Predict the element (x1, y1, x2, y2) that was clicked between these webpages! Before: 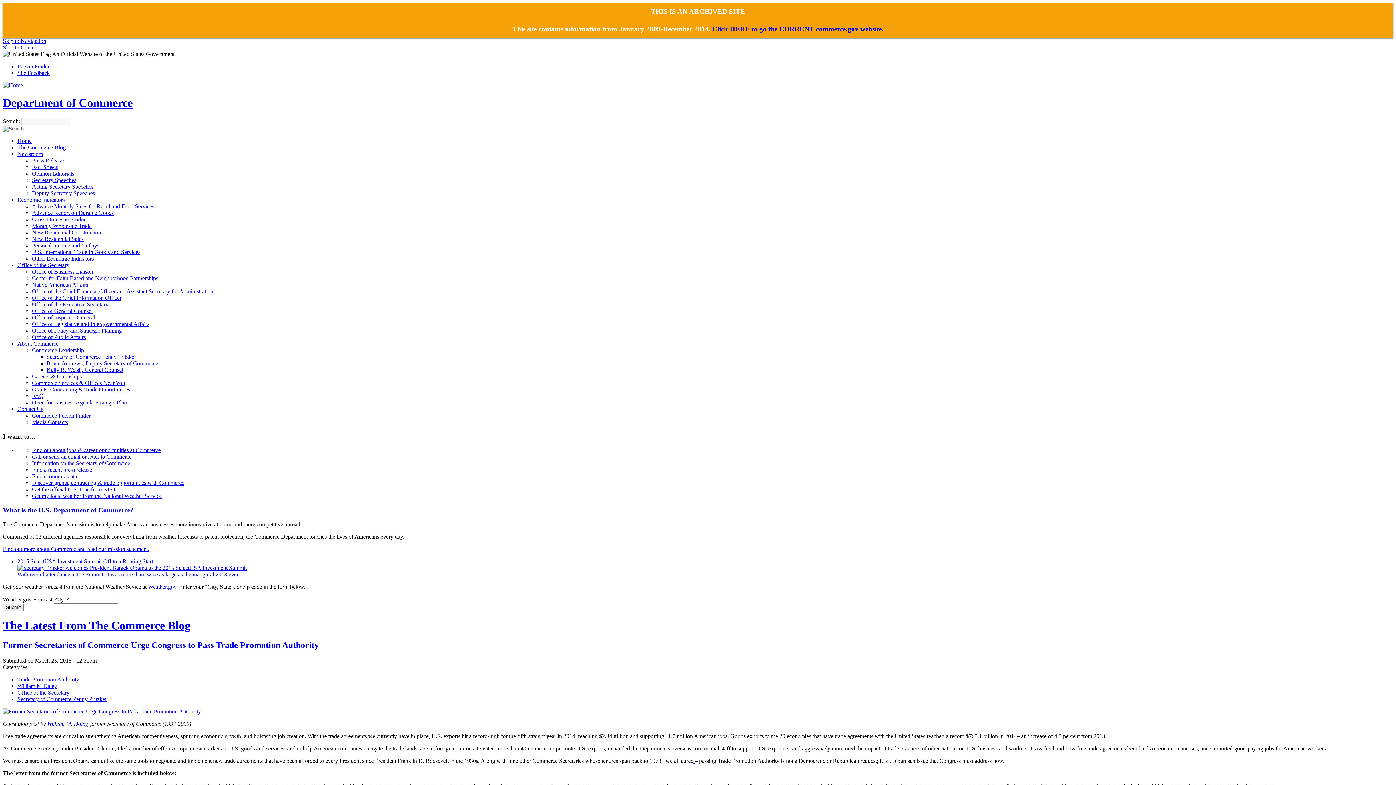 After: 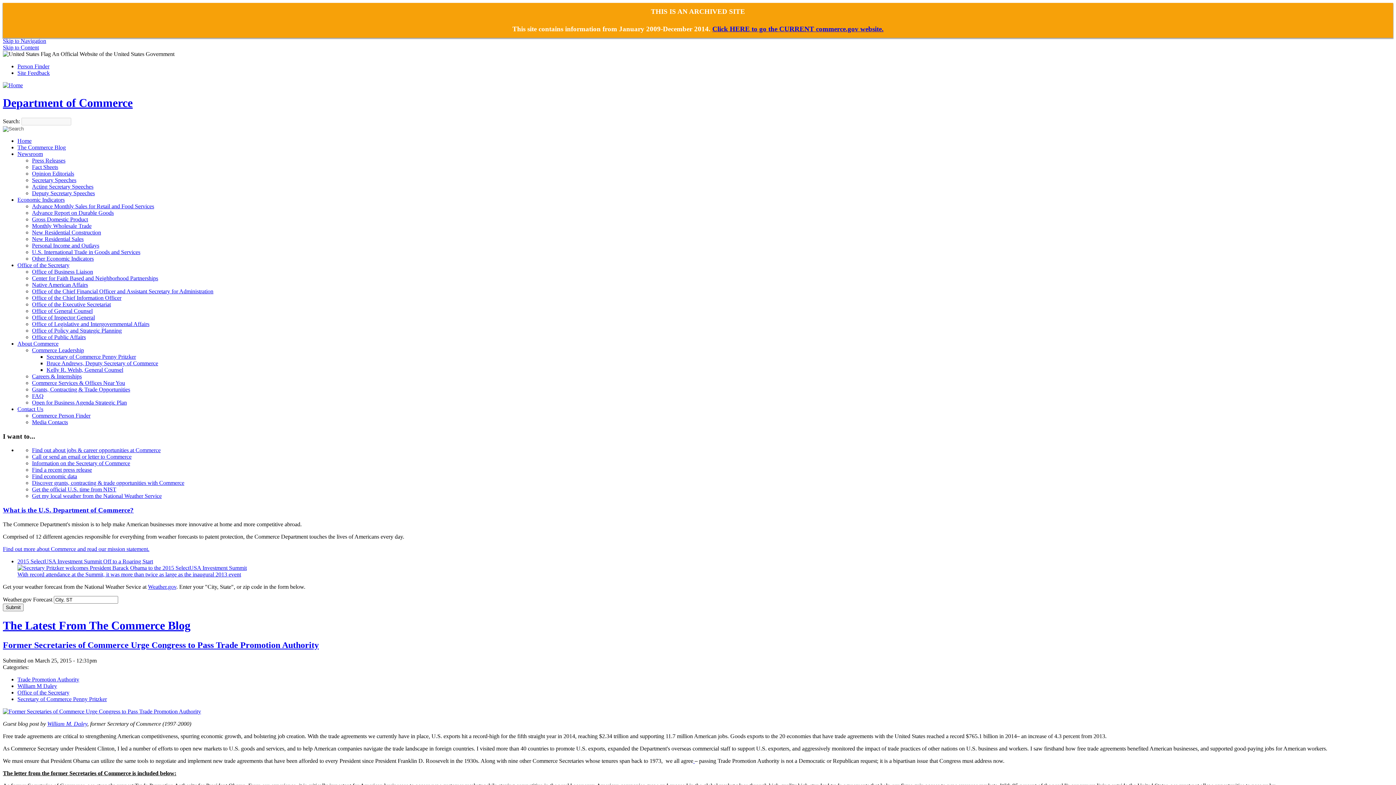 Action: label: Secretary of Commerce Penny Pritzker bbox: (46, 353, 136, 359)